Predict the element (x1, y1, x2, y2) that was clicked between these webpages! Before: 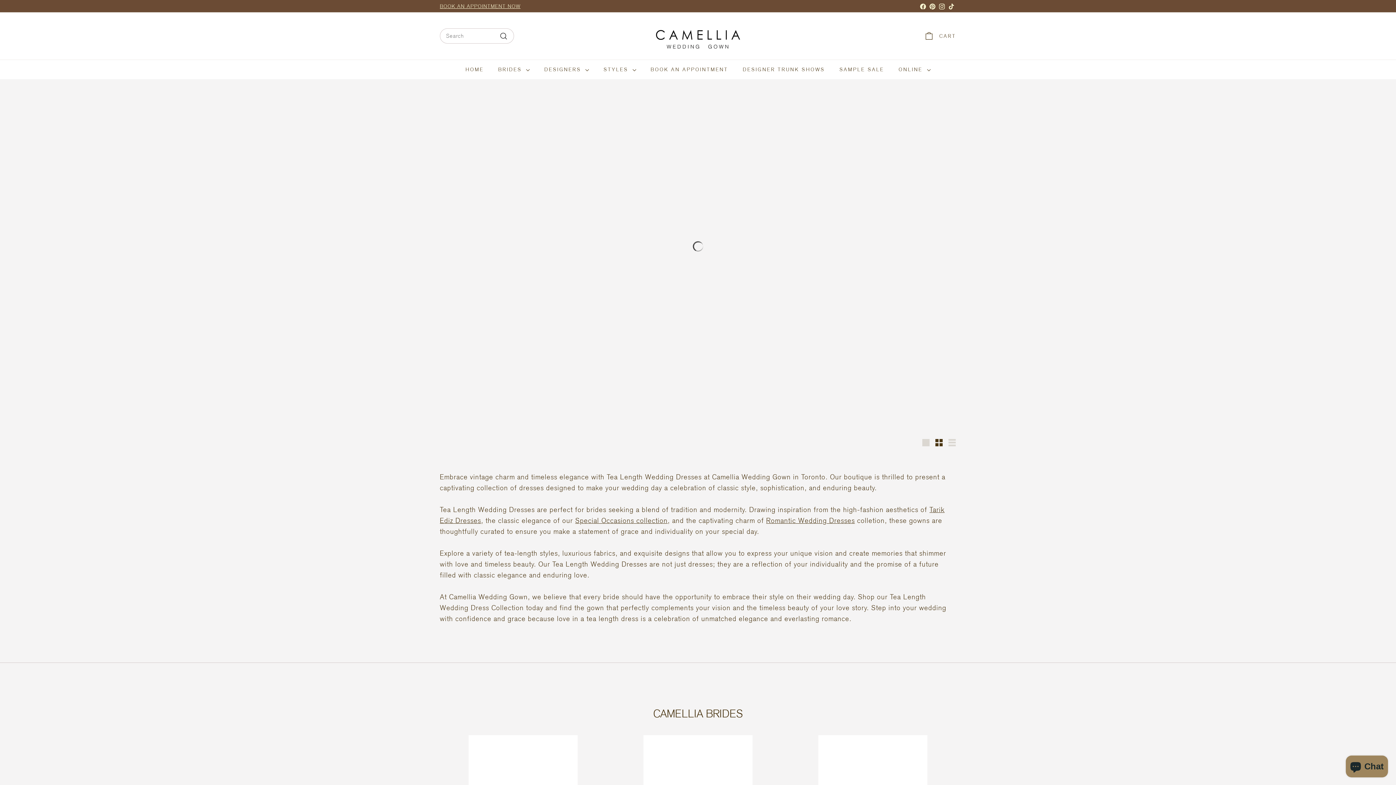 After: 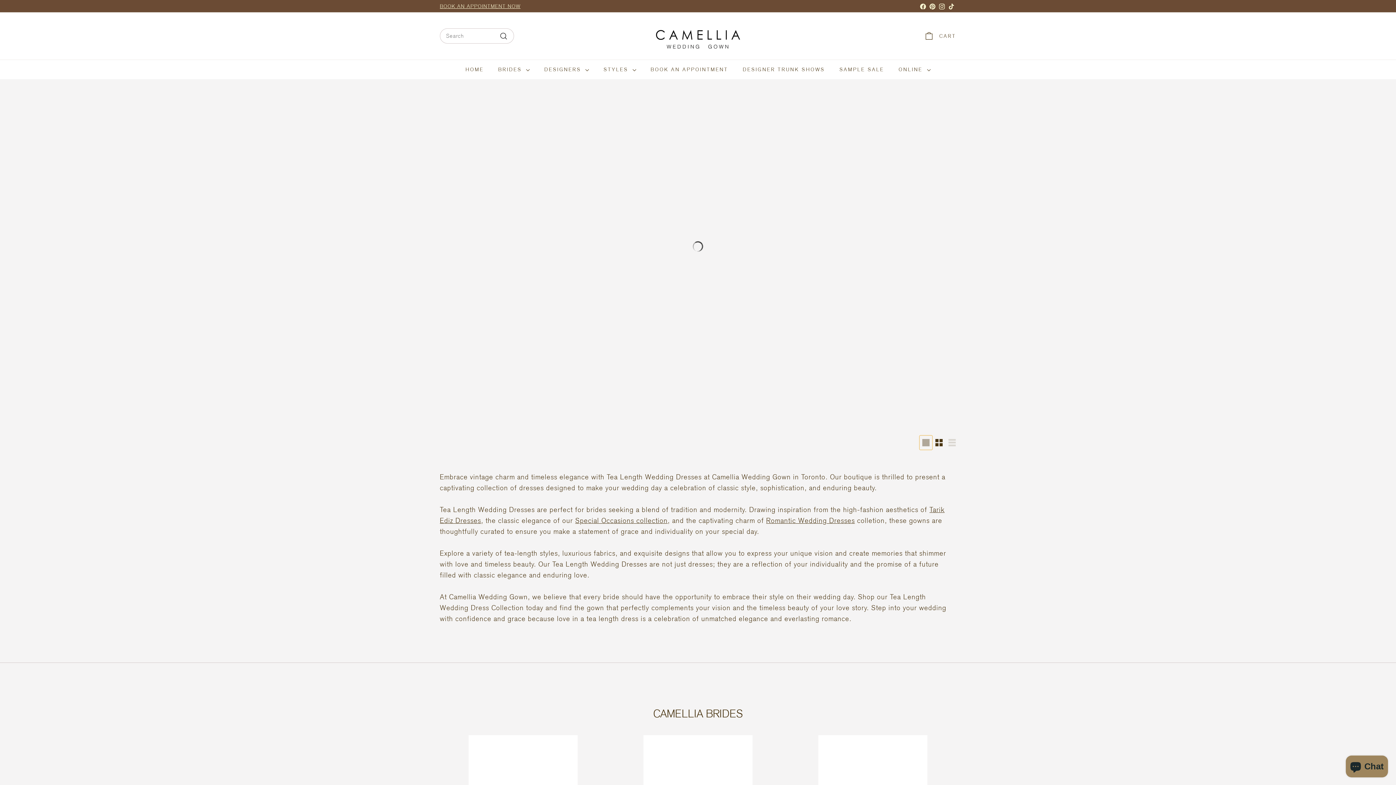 Action: label: Large bbox: (919, 435, 932, 450)